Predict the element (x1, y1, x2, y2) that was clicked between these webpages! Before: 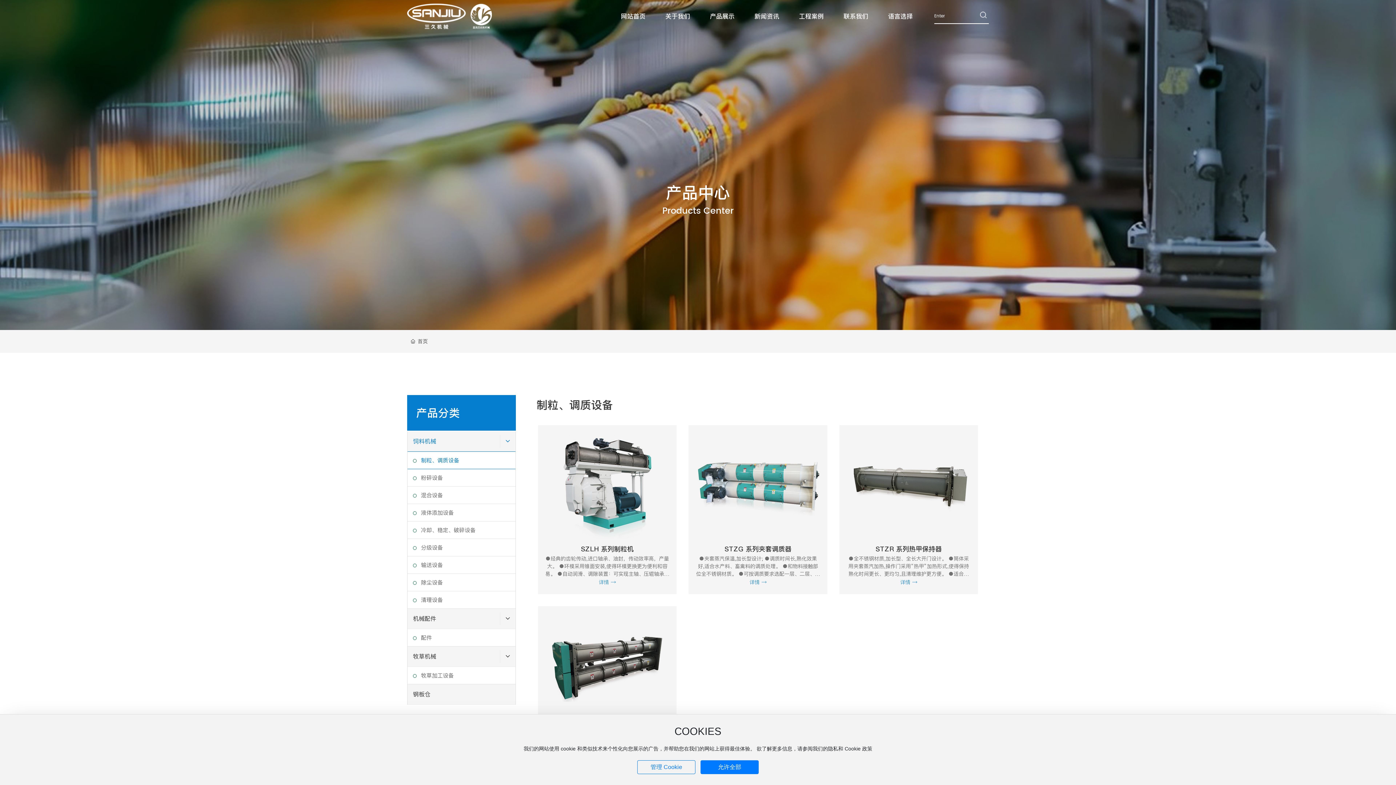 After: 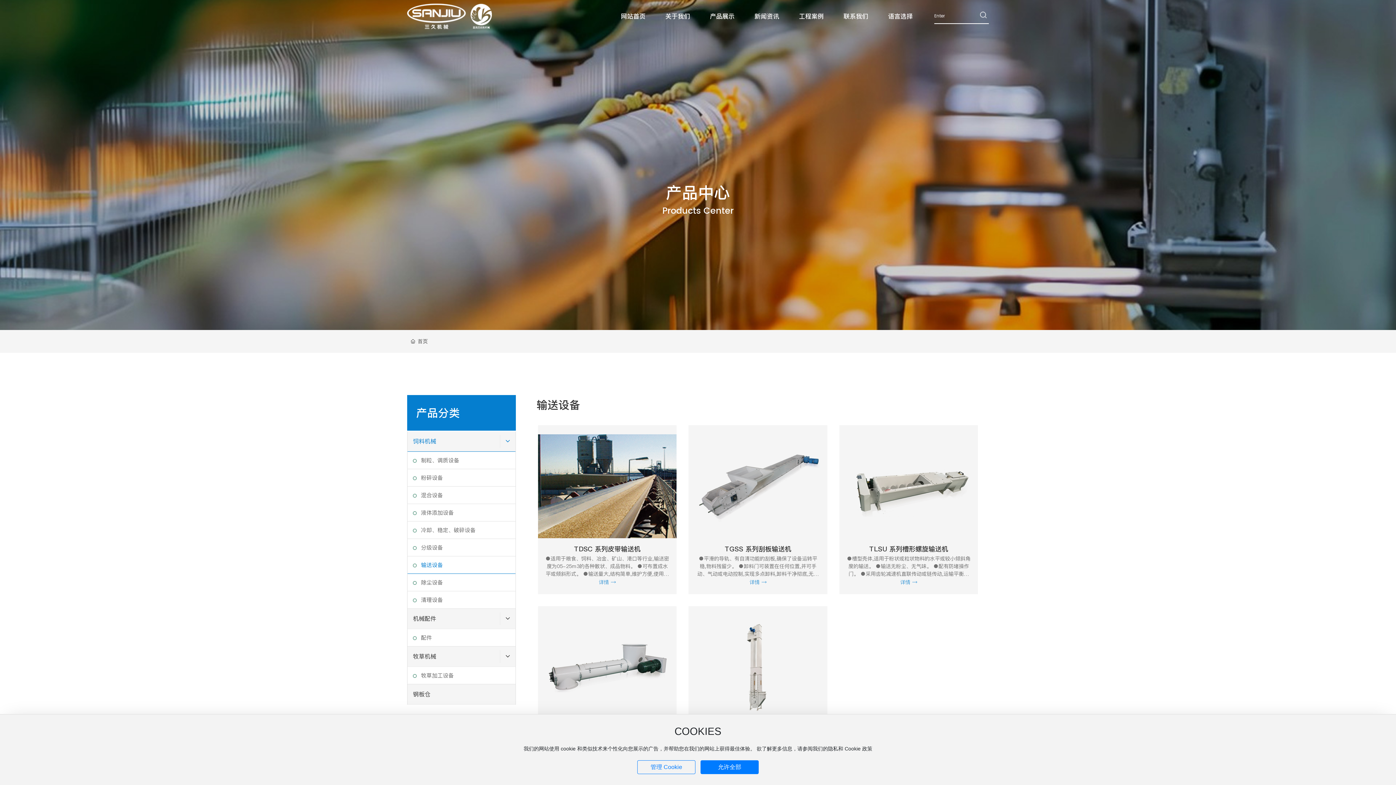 Action: bbox: (415, 558, 507, 571) label: 输送设备